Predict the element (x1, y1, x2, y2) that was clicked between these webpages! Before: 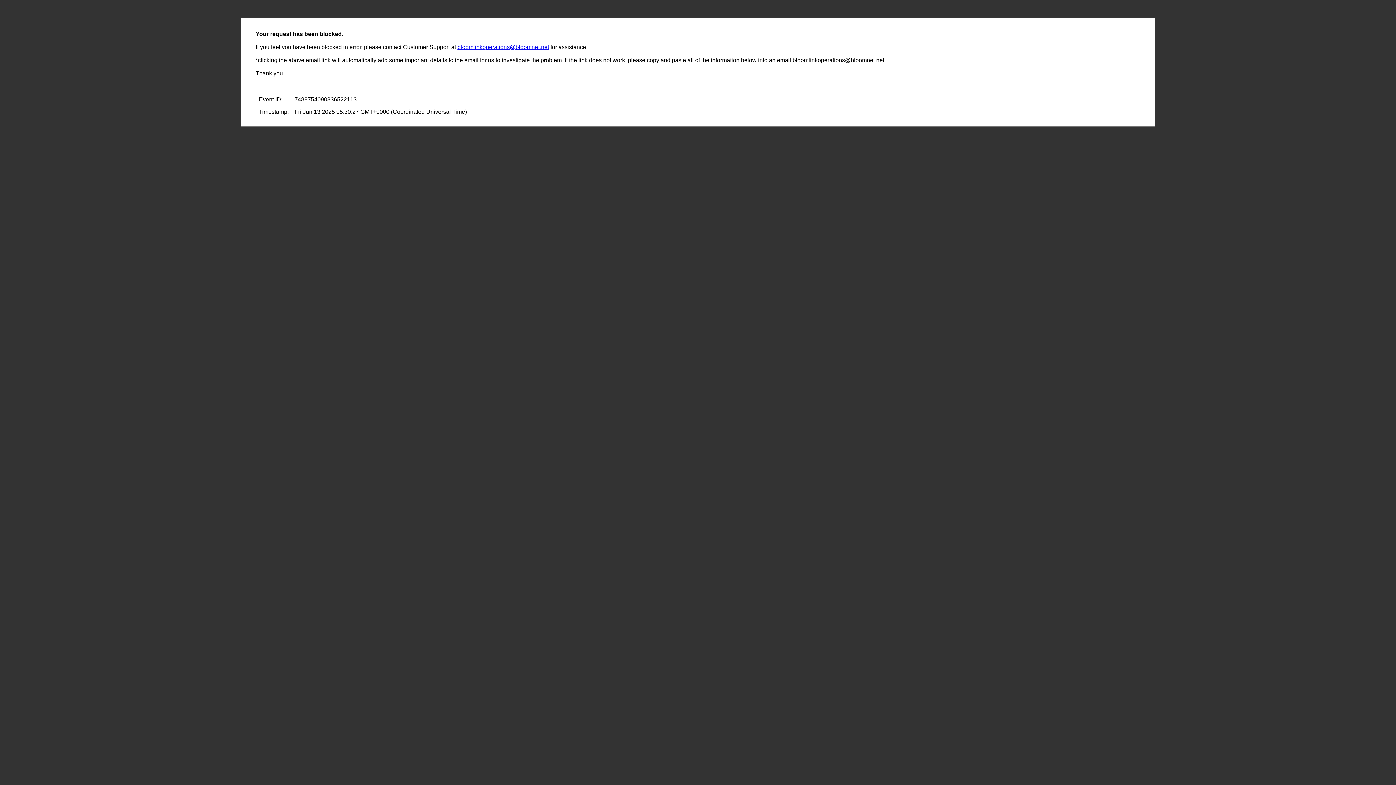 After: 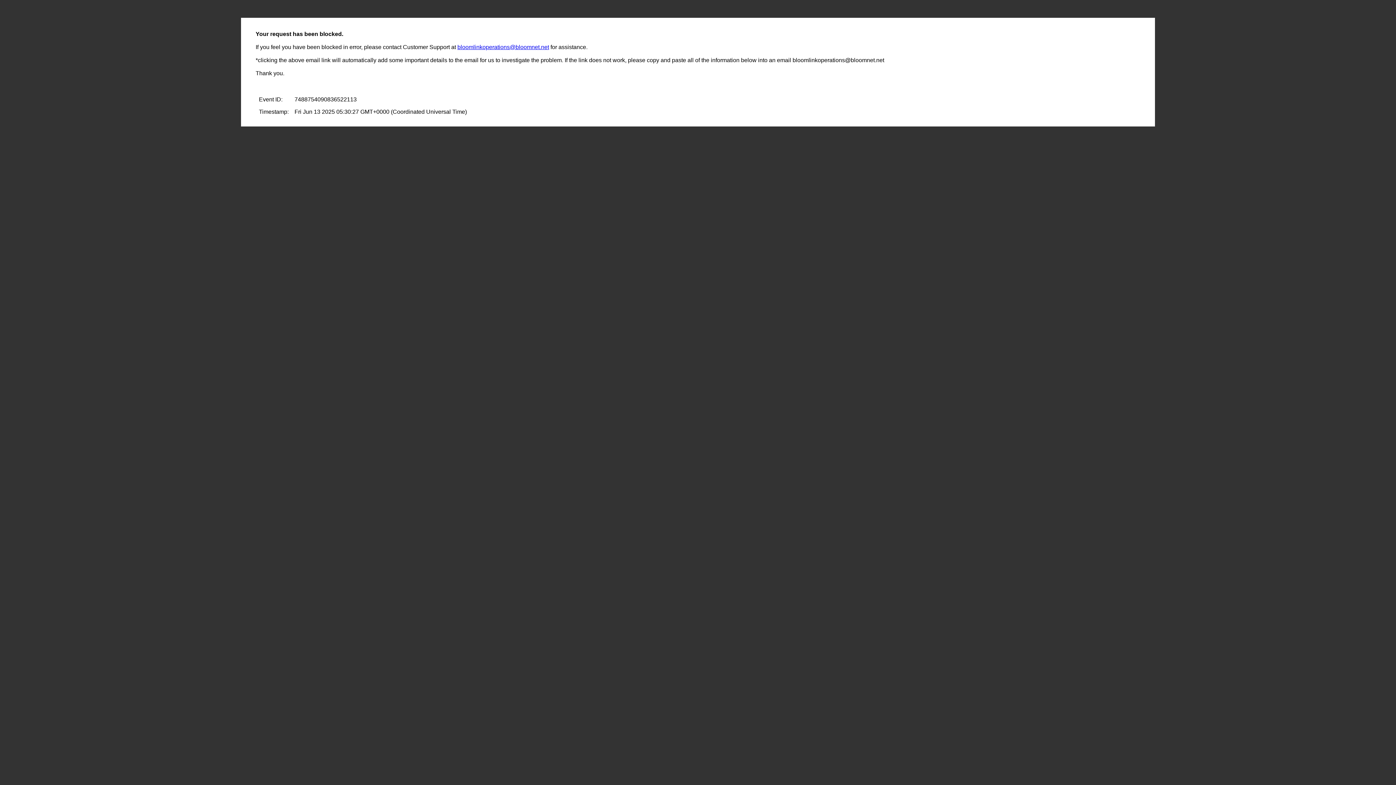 Action: bbox: (457, 44, 549, 50) label: bloomlinkoperations@bloomnet.net